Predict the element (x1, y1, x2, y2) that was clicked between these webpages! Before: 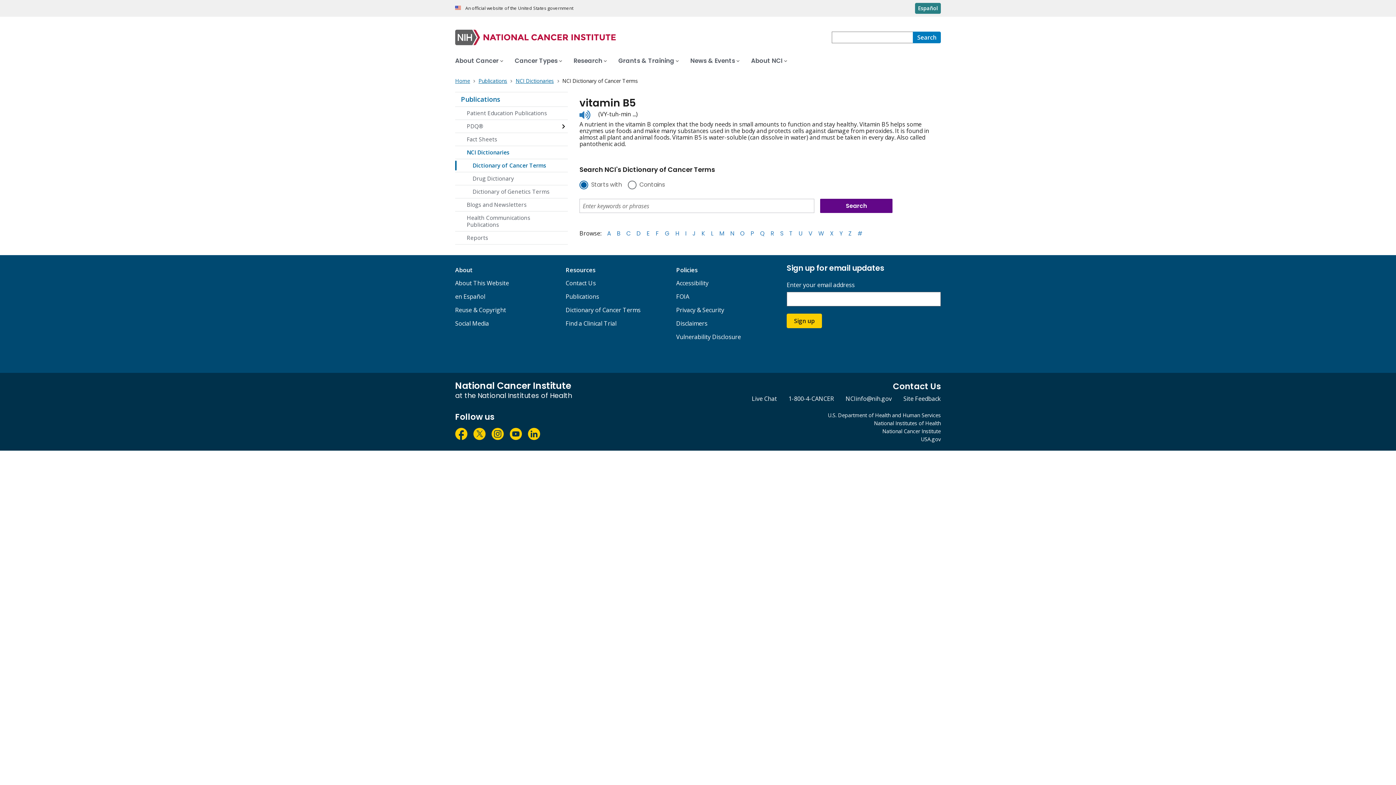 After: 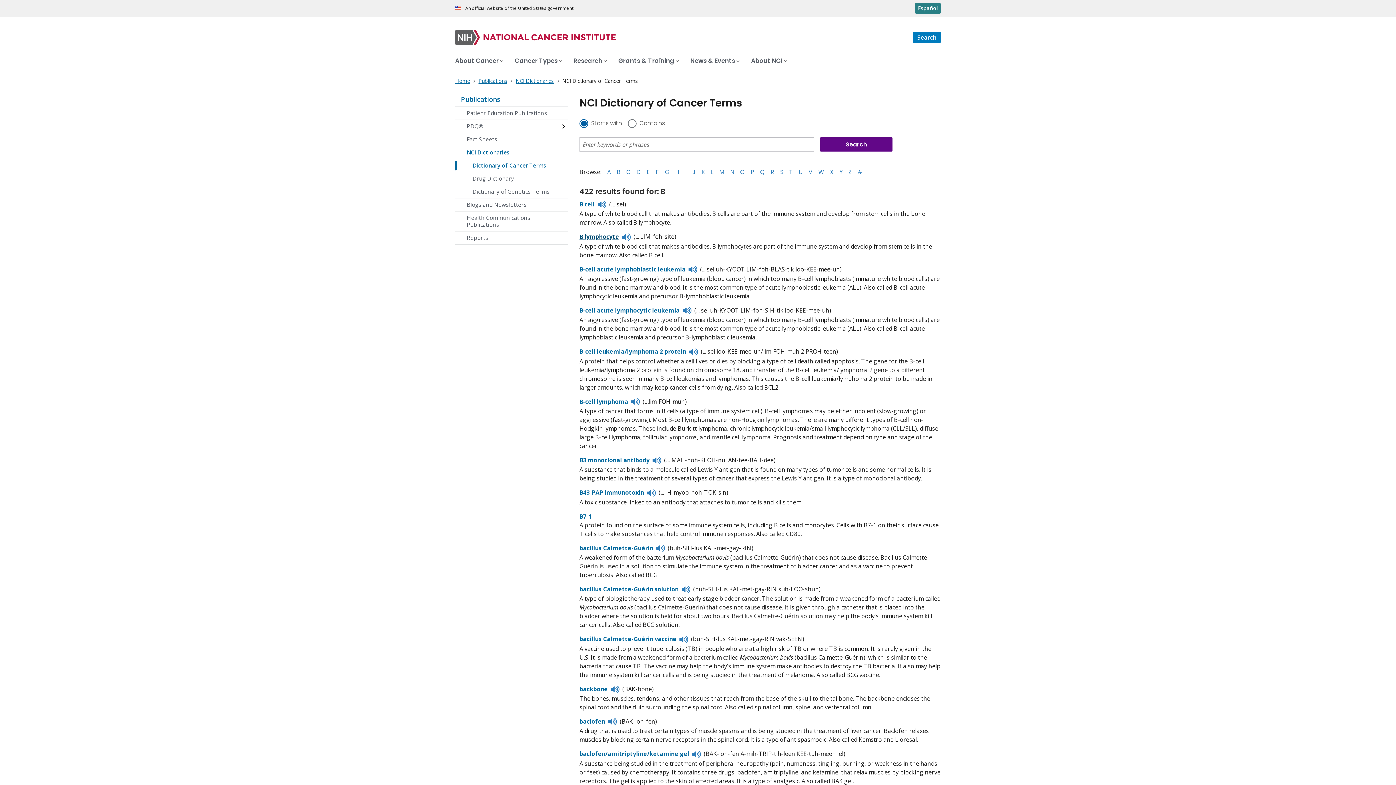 Action: label: B bbox: (617, 229, 620, 237)